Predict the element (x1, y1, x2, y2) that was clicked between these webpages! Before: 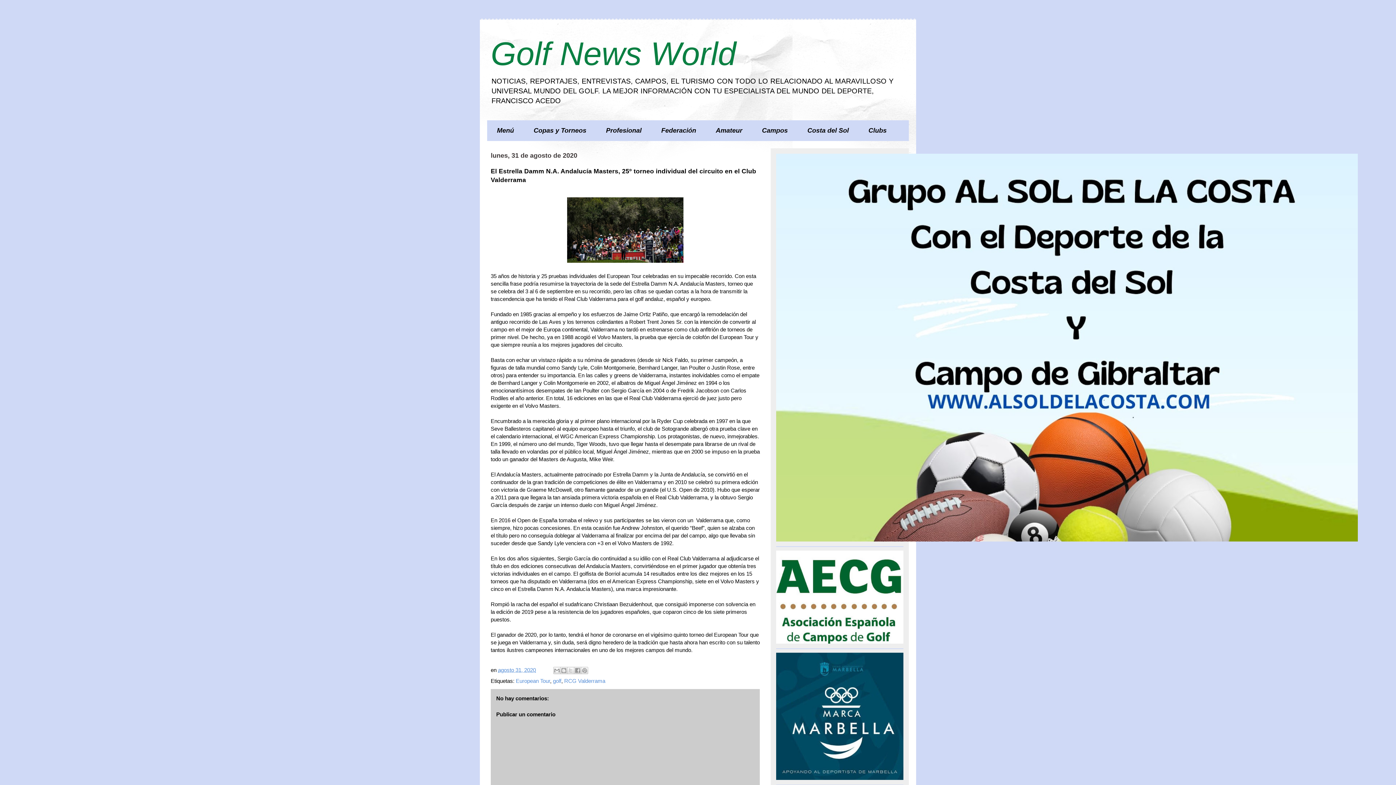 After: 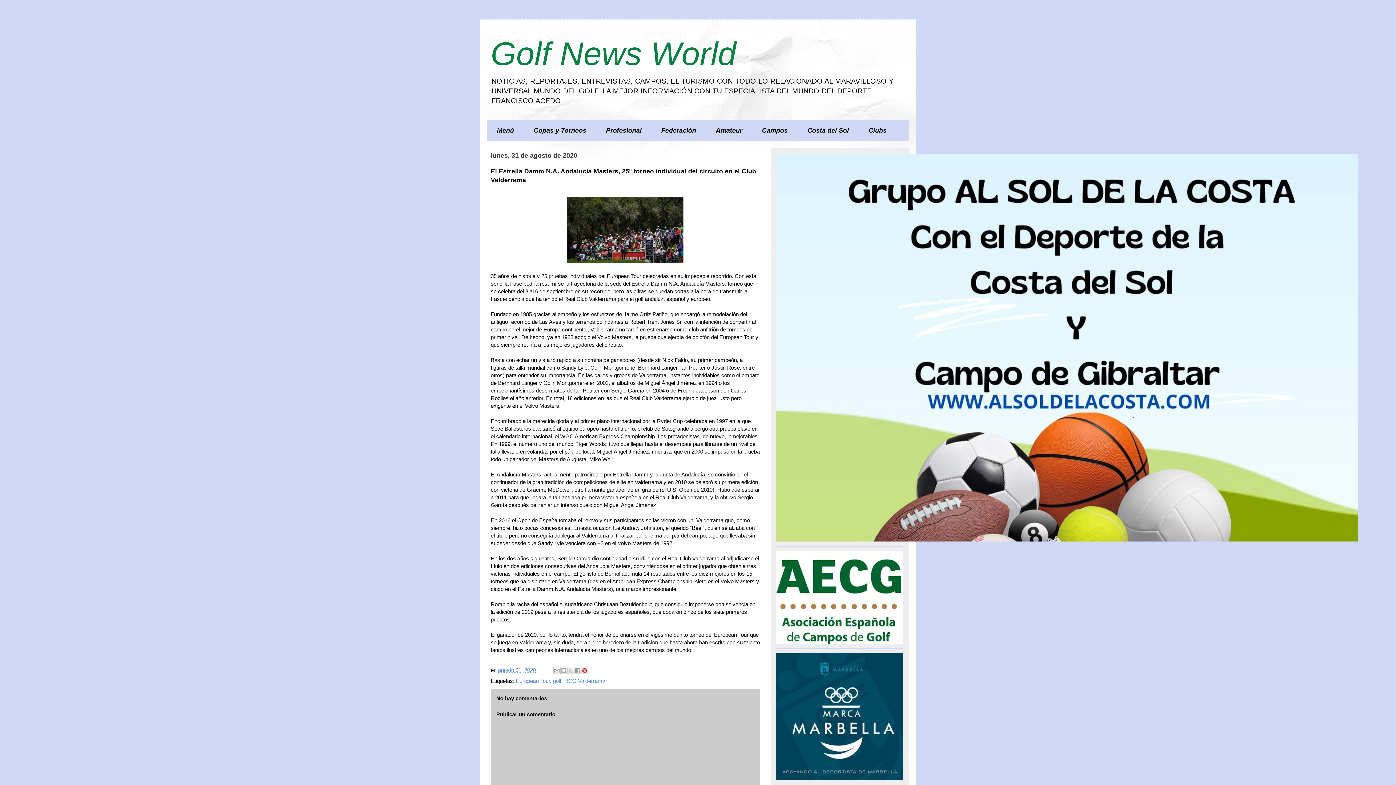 Action: label: Compartir en Pinterest bbox: (581, 667, 588, 674)